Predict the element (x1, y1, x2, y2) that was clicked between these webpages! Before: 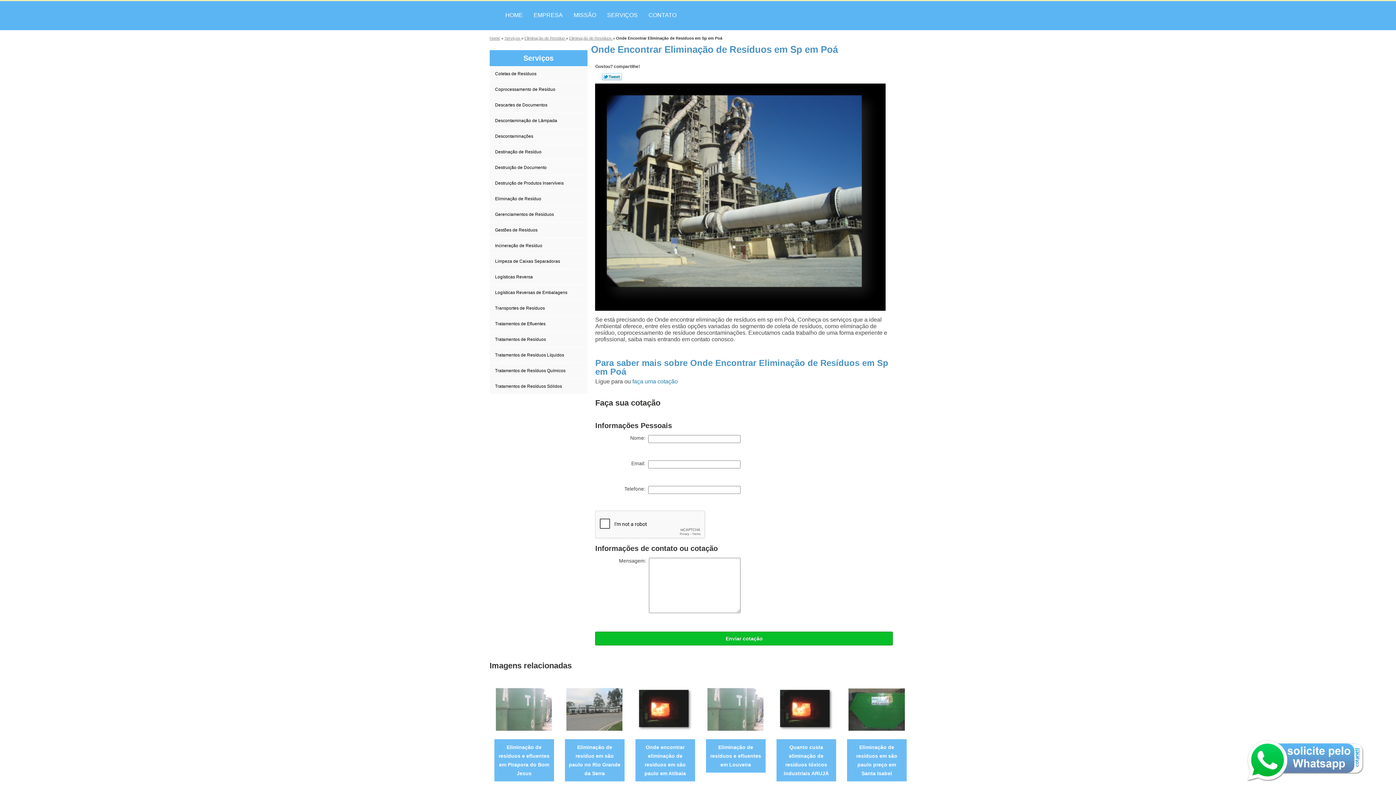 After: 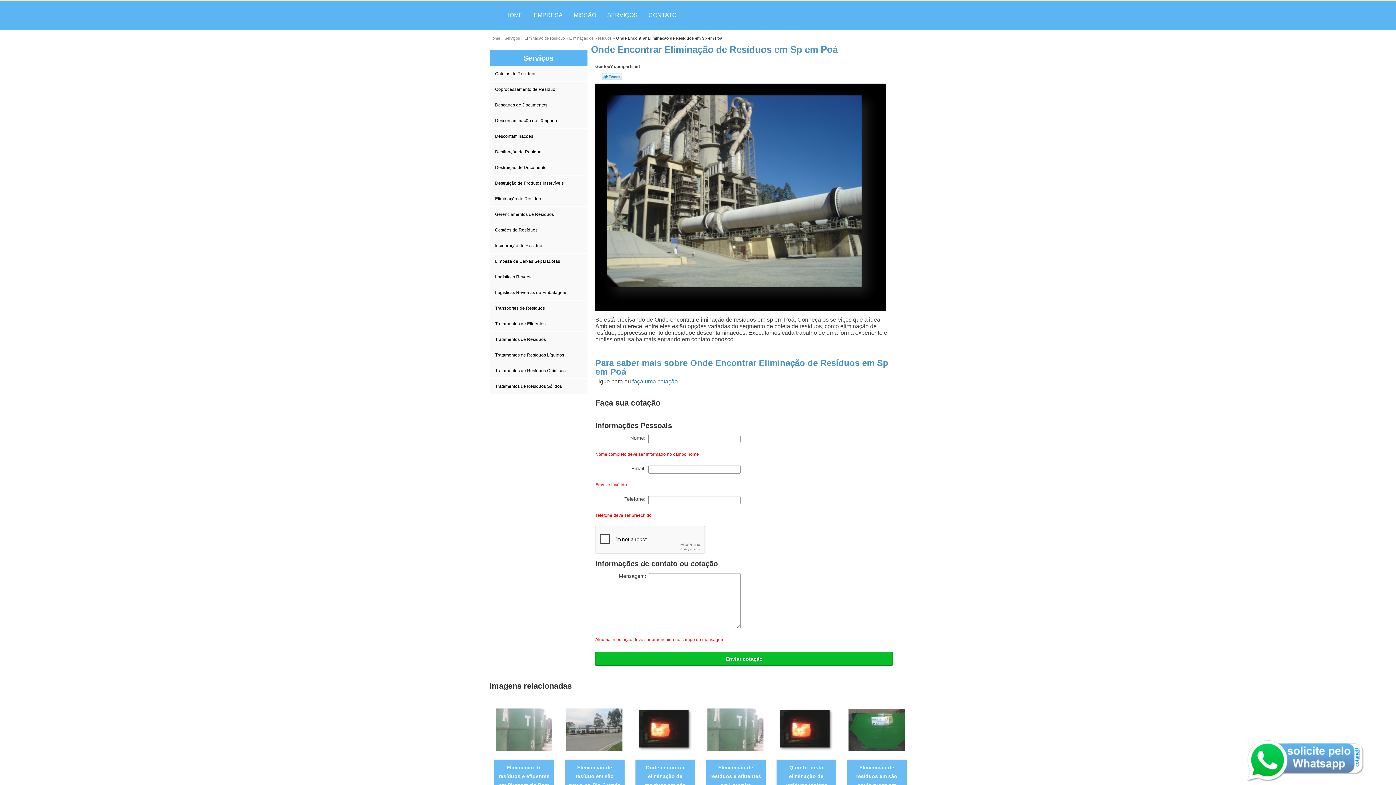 Action: label: Enviar cotação bbox: (595, 632, 893, 645)